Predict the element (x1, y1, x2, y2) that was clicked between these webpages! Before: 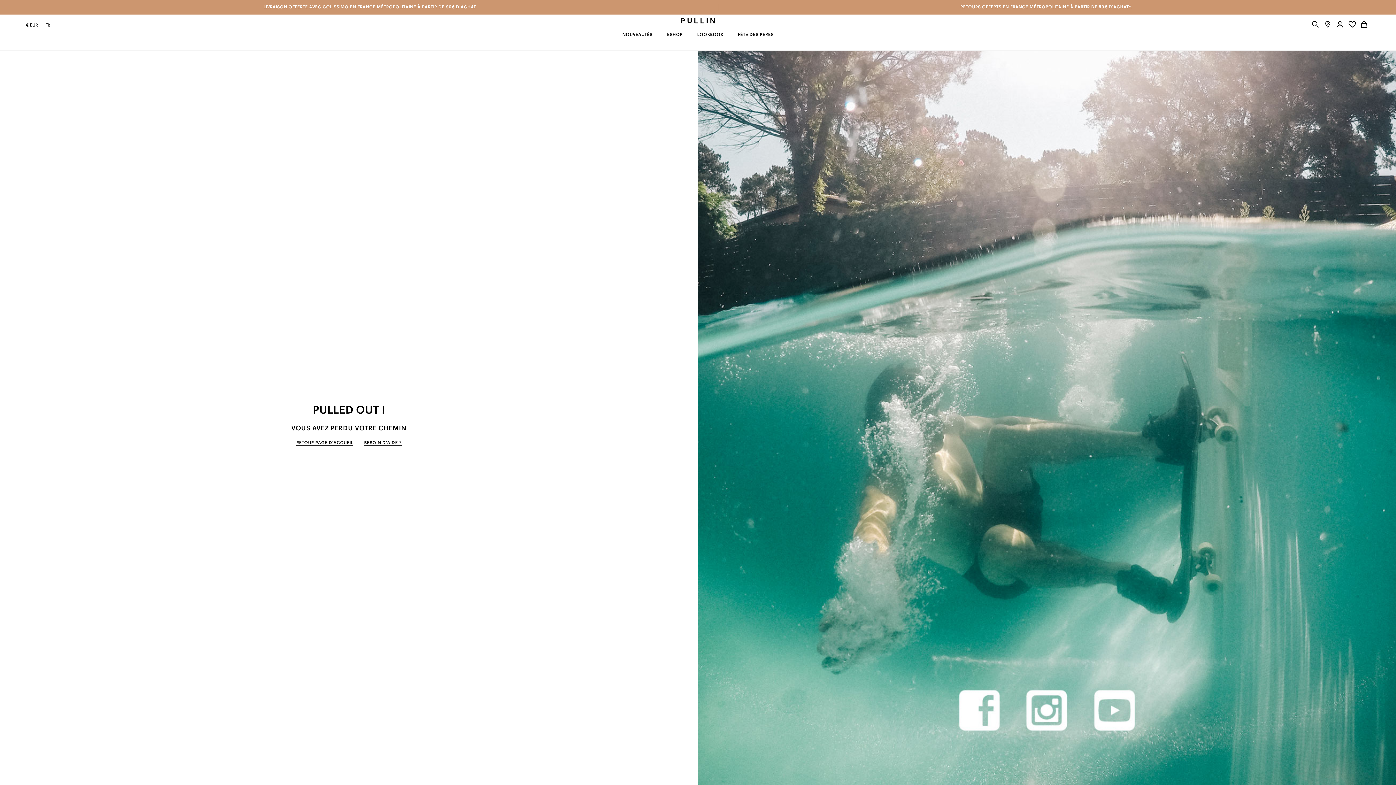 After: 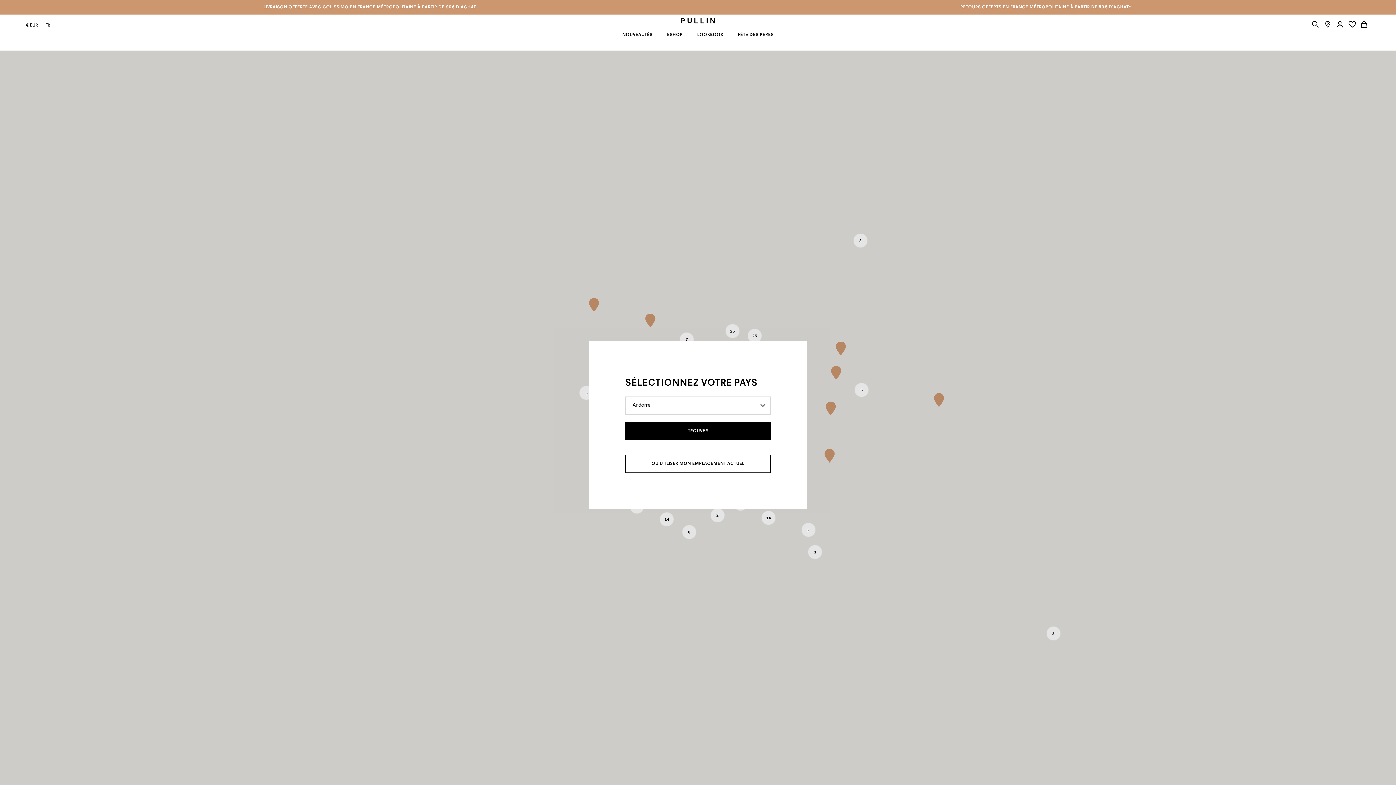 Action: bbox: (1324, 18, 1331, 33) label: Locator